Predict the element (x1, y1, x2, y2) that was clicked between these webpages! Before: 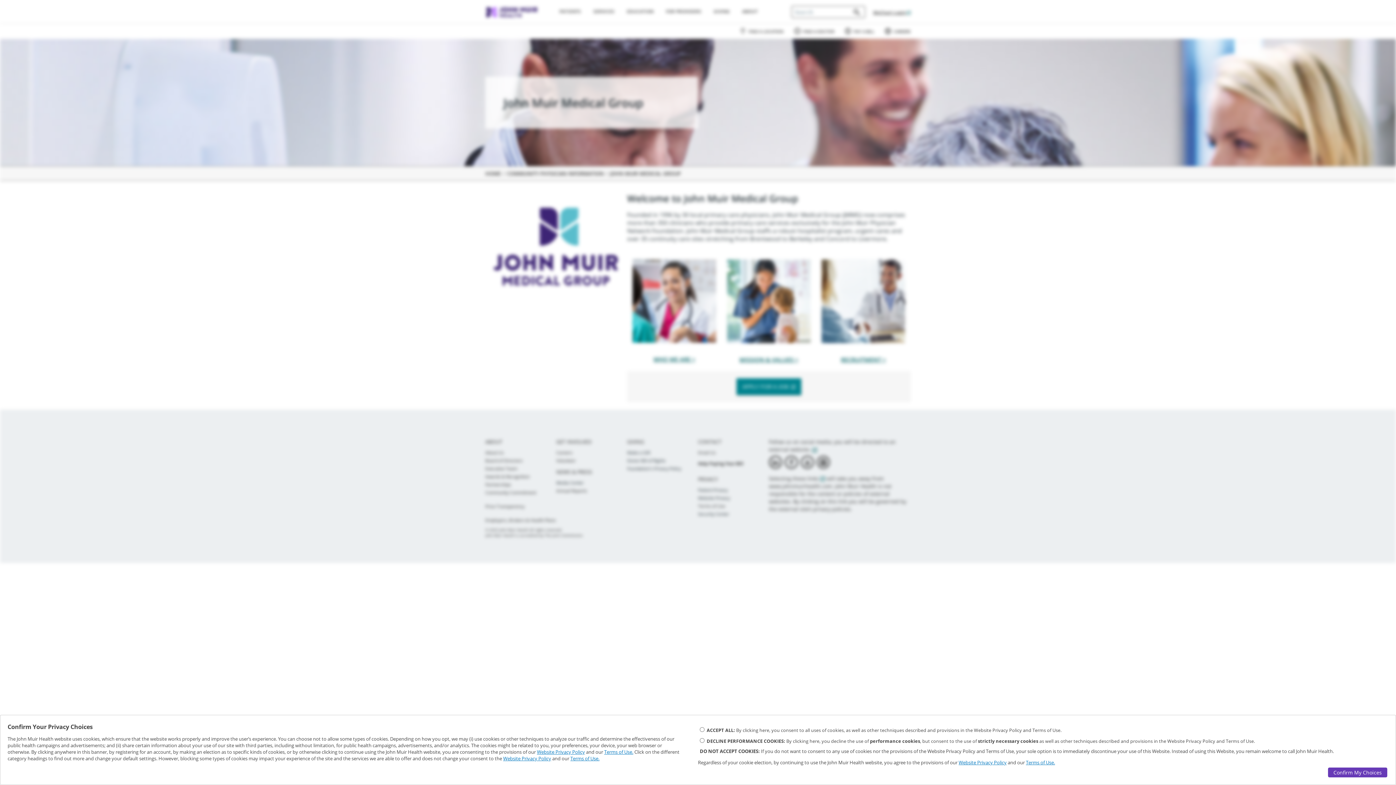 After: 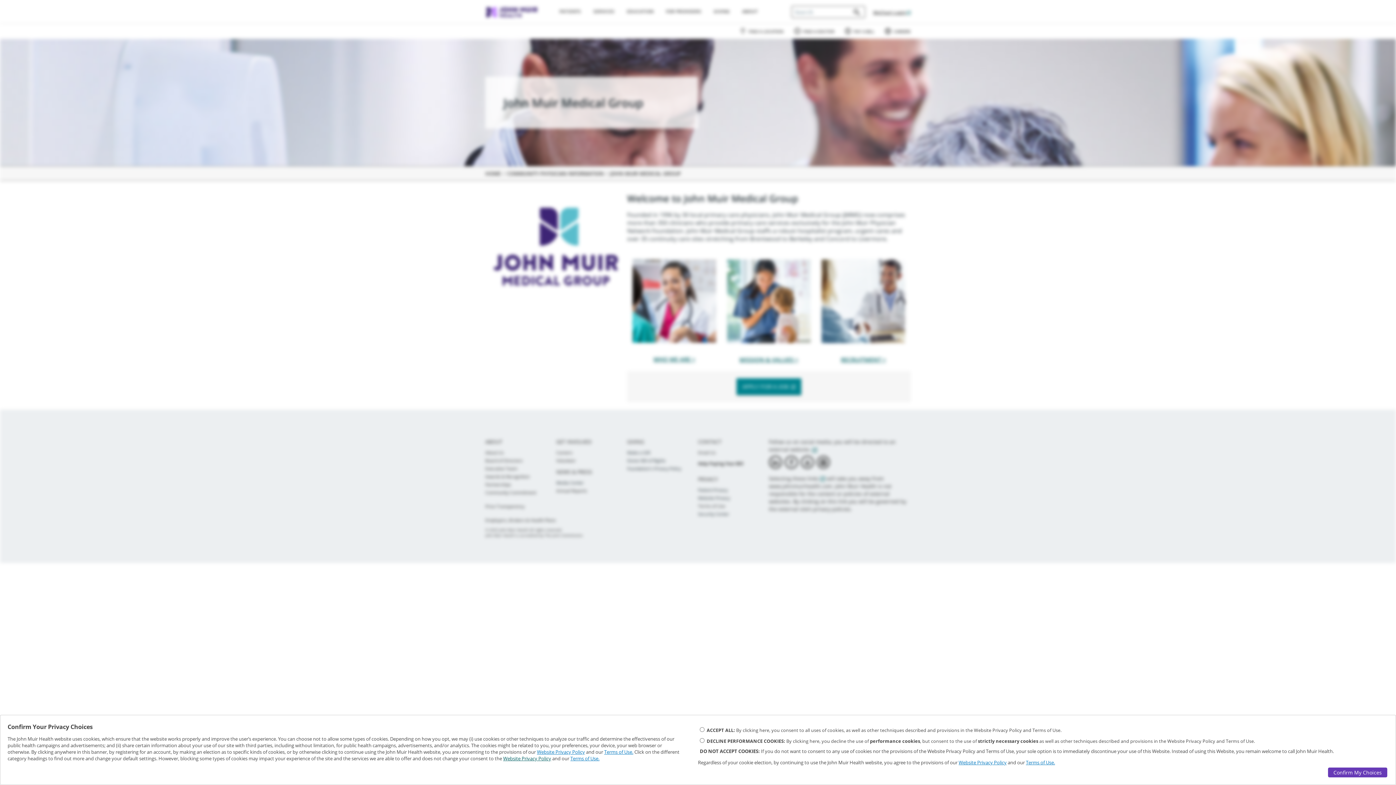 Action: bbox: (503, 755, 551, 762) label: Website Privacy Policy